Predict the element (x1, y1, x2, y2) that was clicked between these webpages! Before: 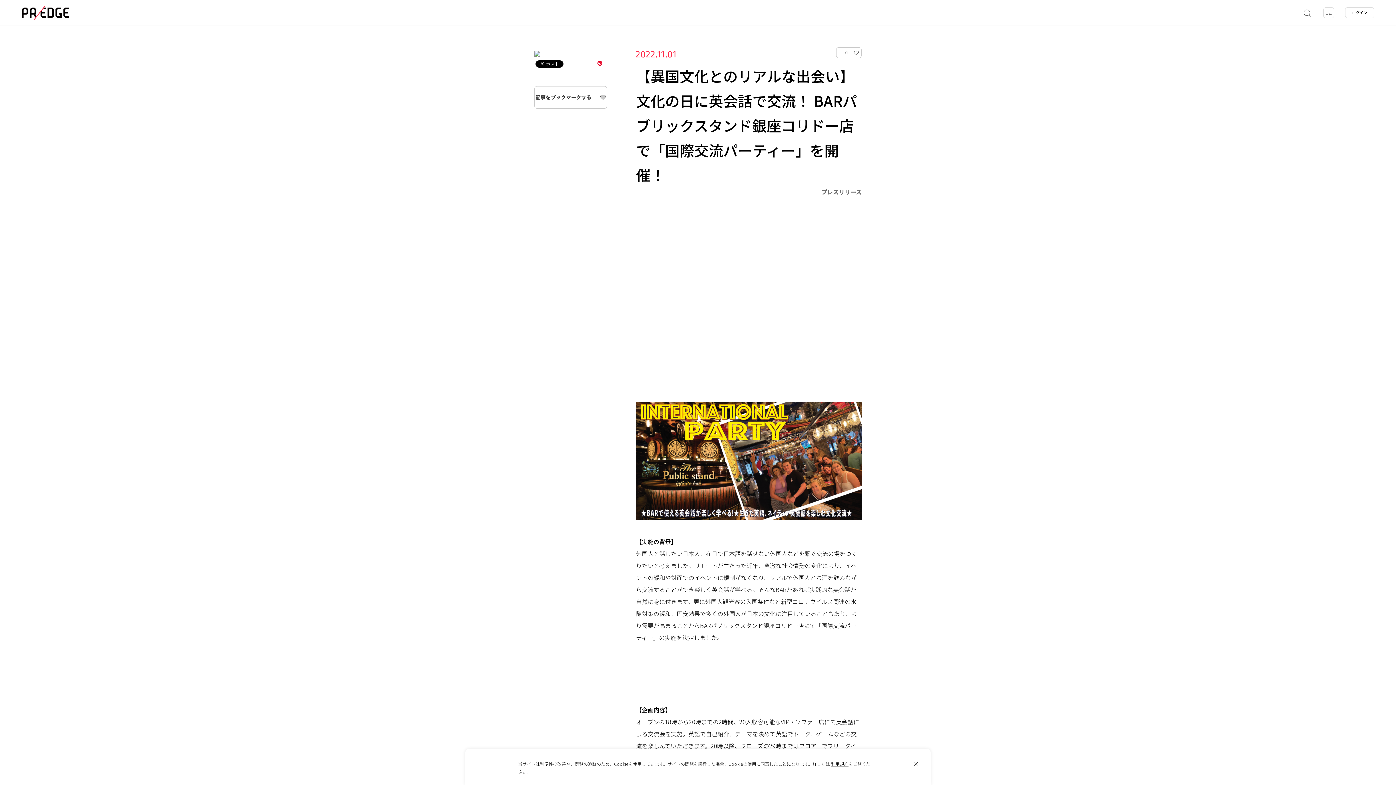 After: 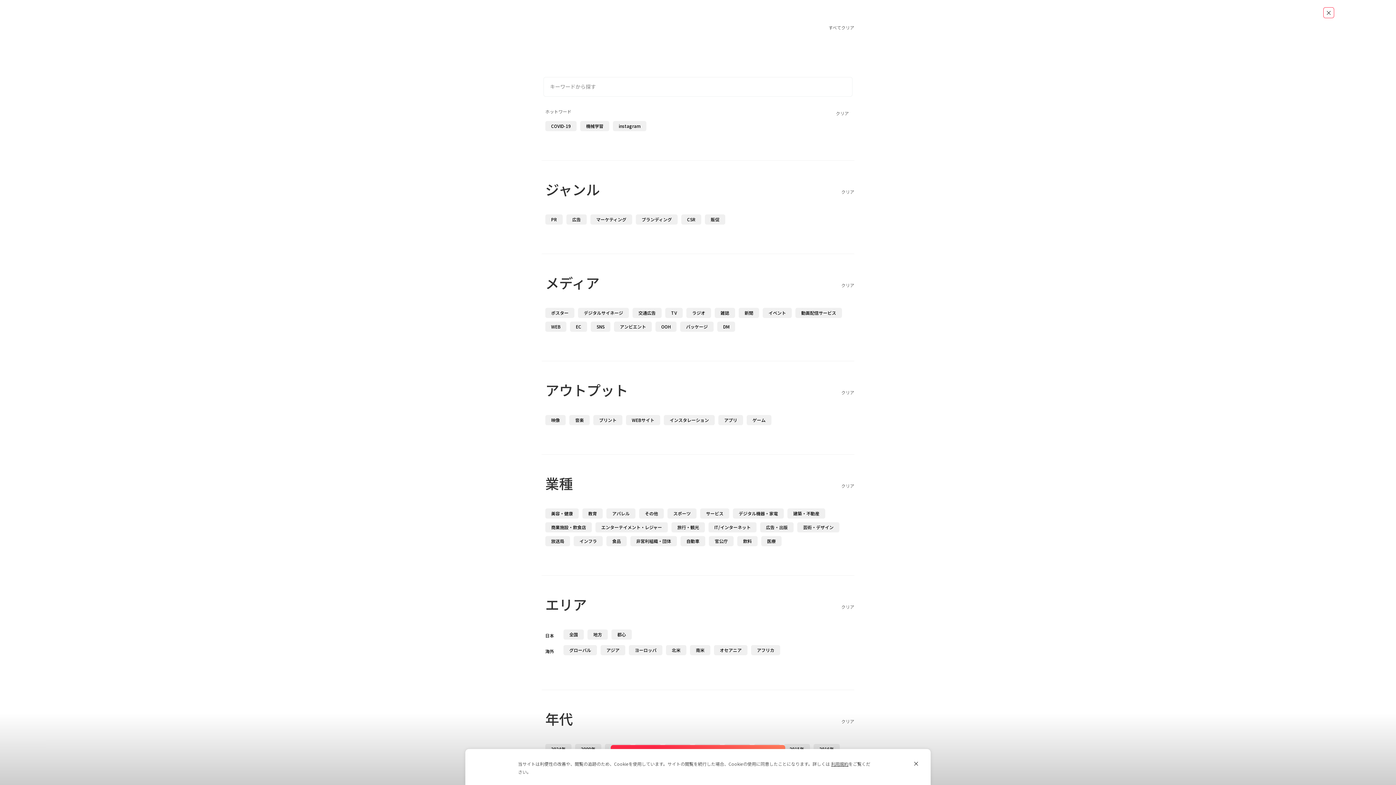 Action: bbox: (1323, 7, 1334, 18)